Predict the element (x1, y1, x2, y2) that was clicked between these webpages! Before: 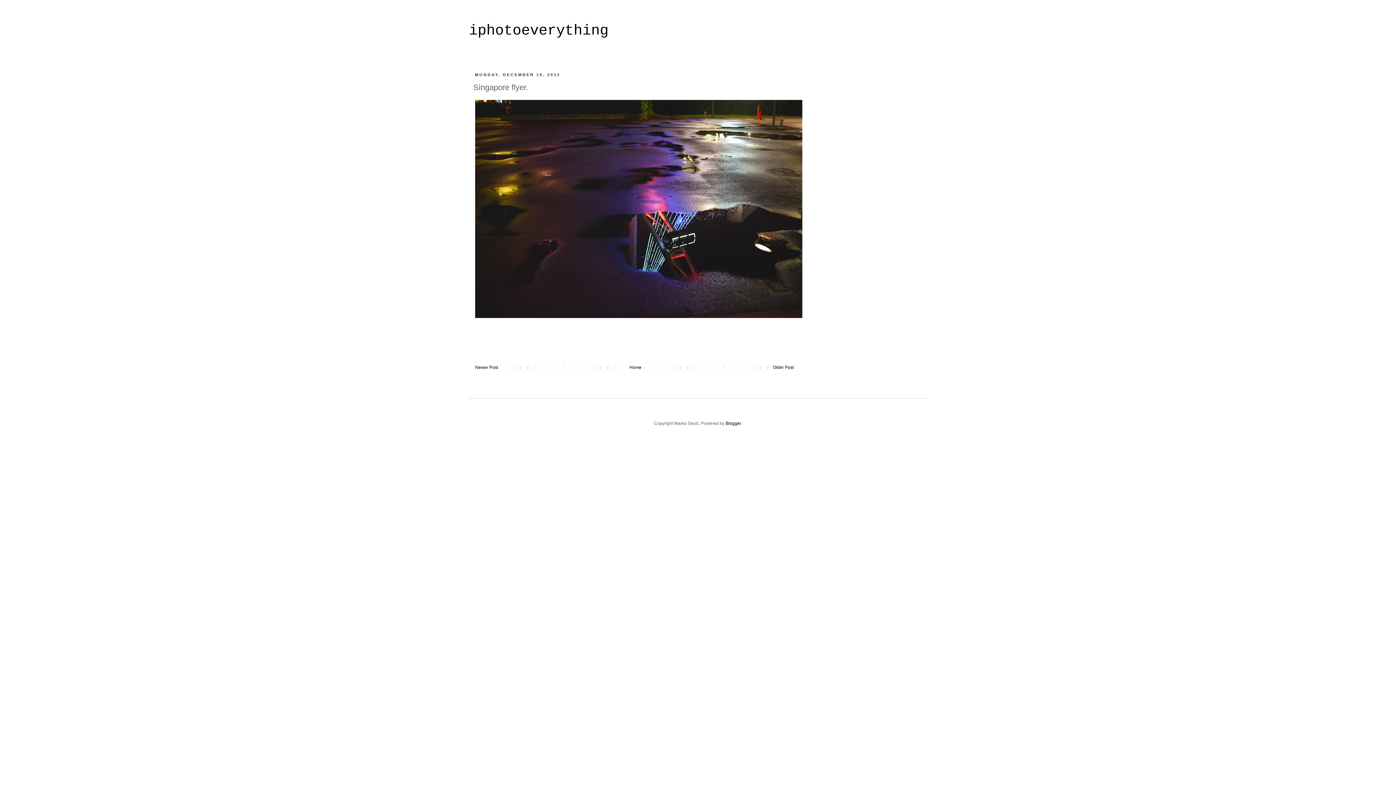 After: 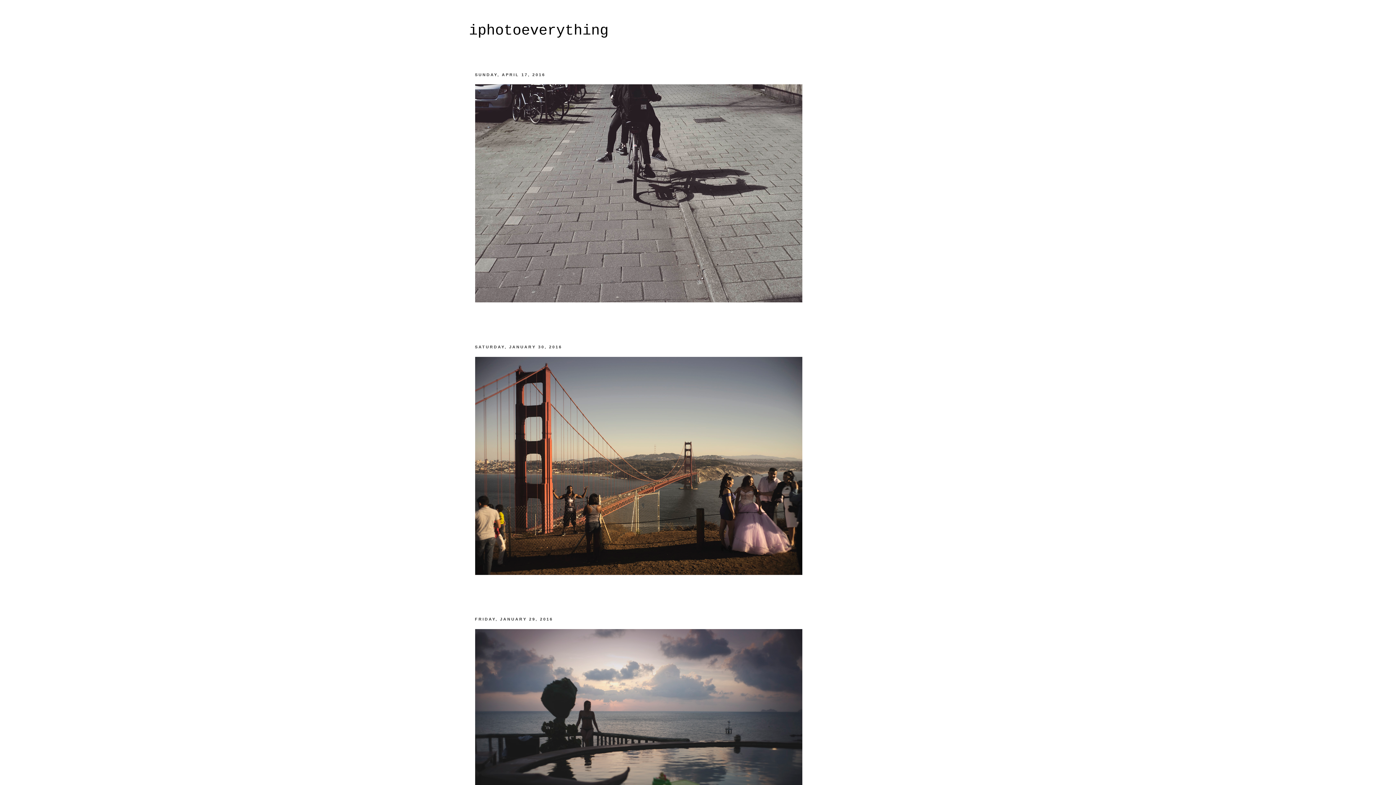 Action: bbox: (469, 22, 608, 38) label: iphotoeverything